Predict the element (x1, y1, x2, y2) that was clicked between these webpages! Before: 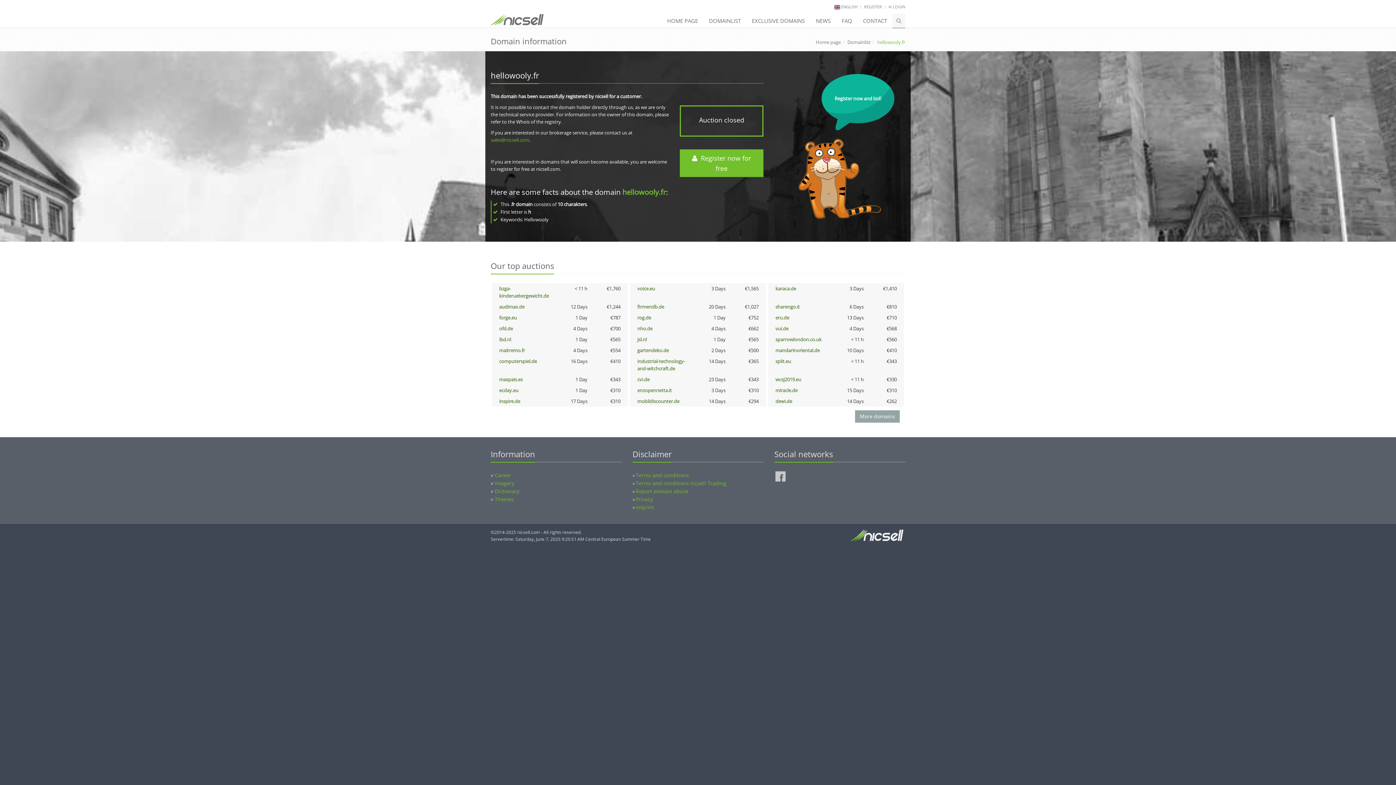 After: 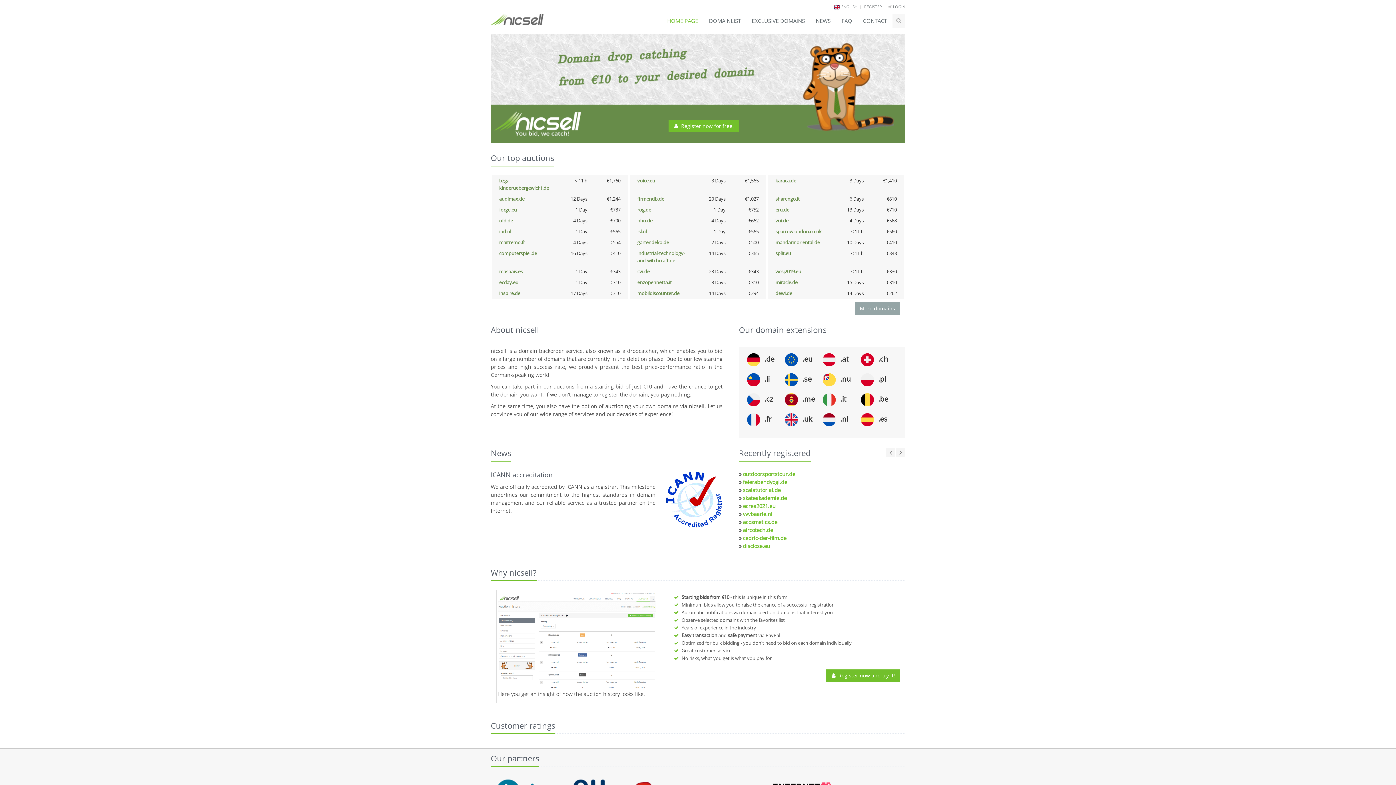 Action: label: HOME PAGE bbox: (661, 13, 703, 28)